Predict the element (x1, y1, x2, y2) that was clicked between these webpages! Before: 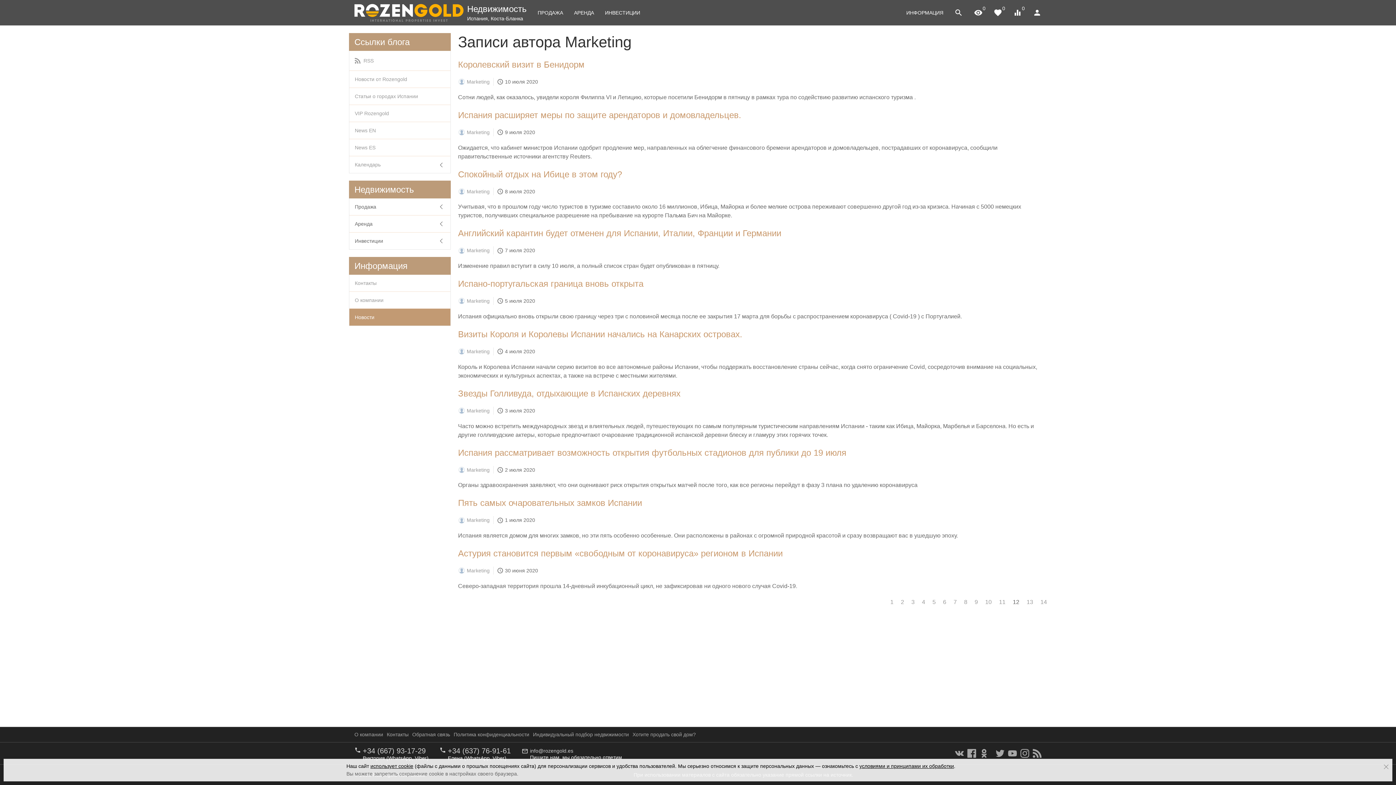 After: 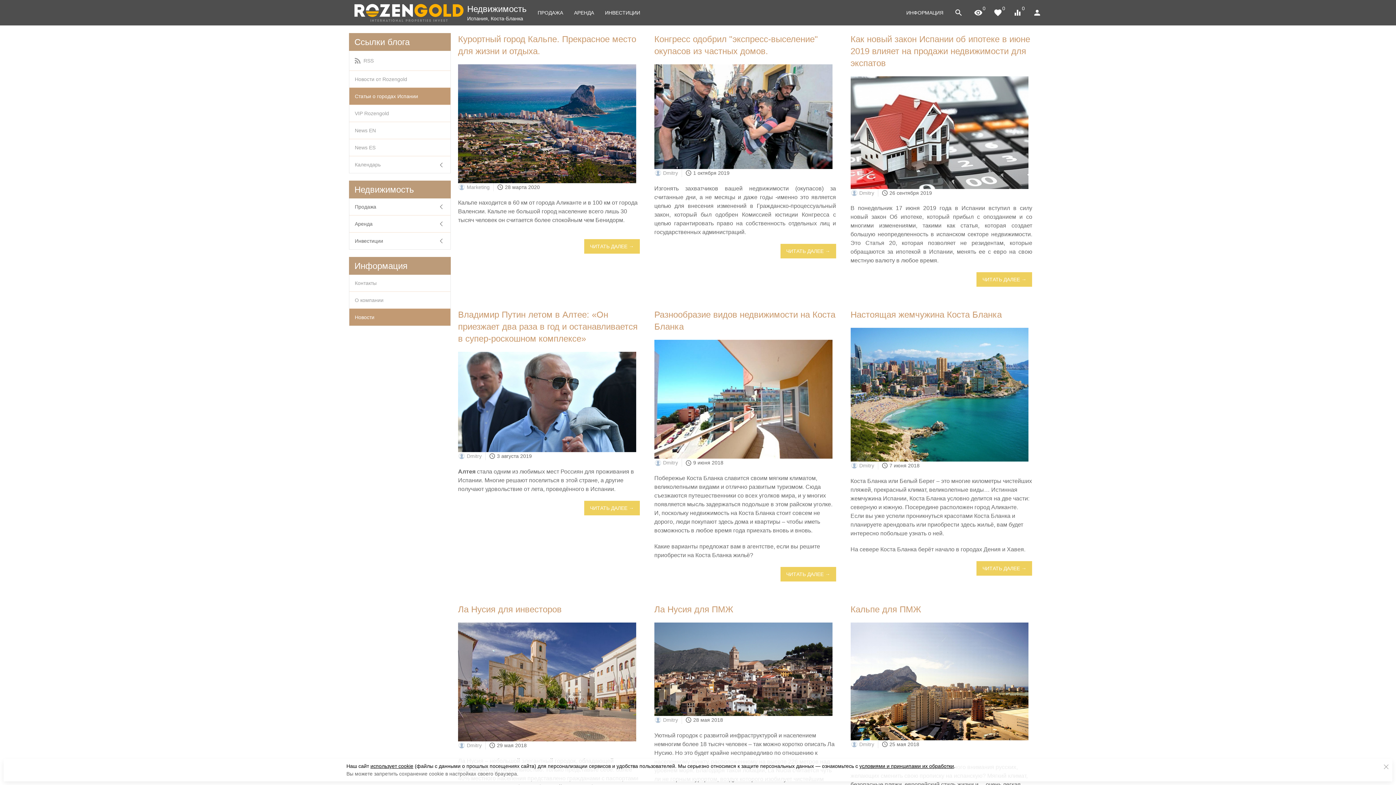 Action: label: Статьи о городах Испании bbox: (349, 87, 450, 104)